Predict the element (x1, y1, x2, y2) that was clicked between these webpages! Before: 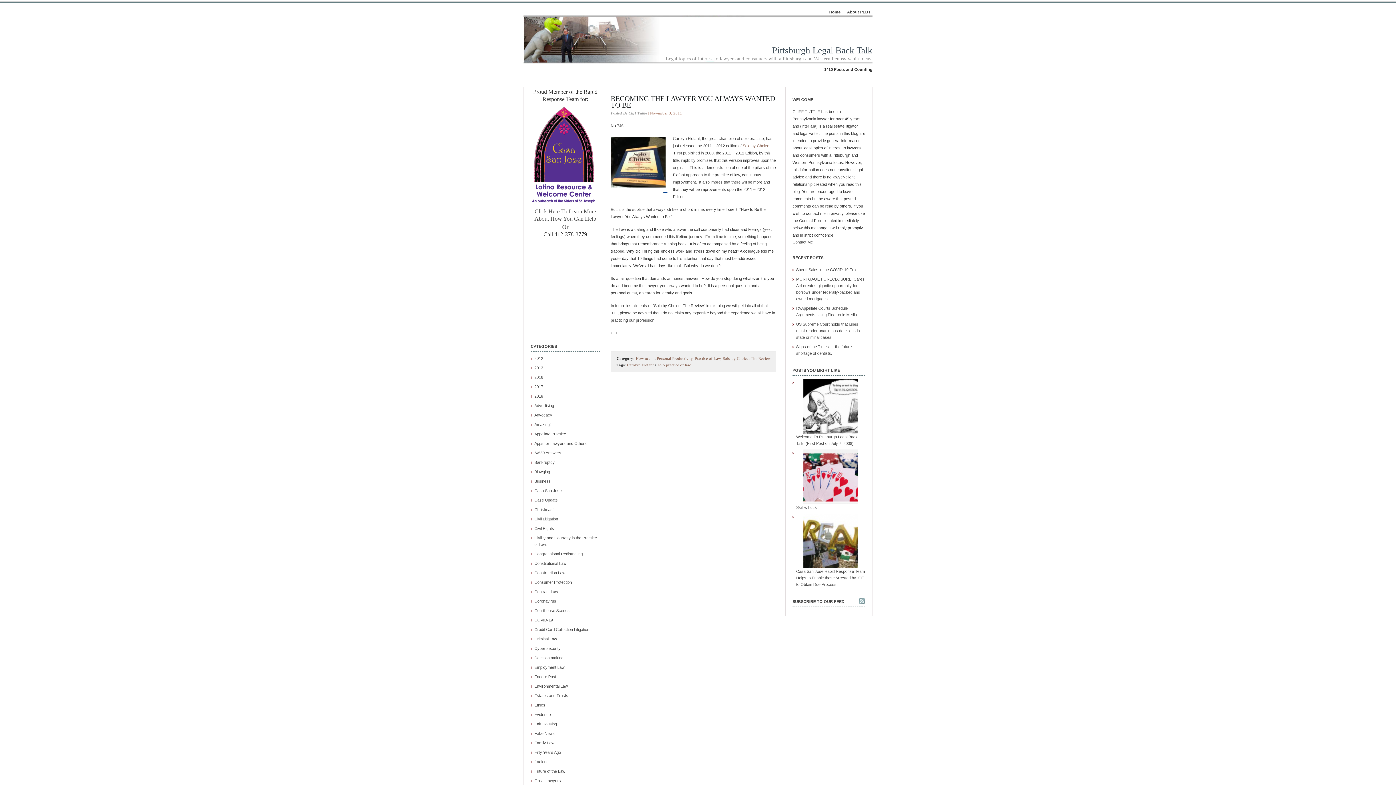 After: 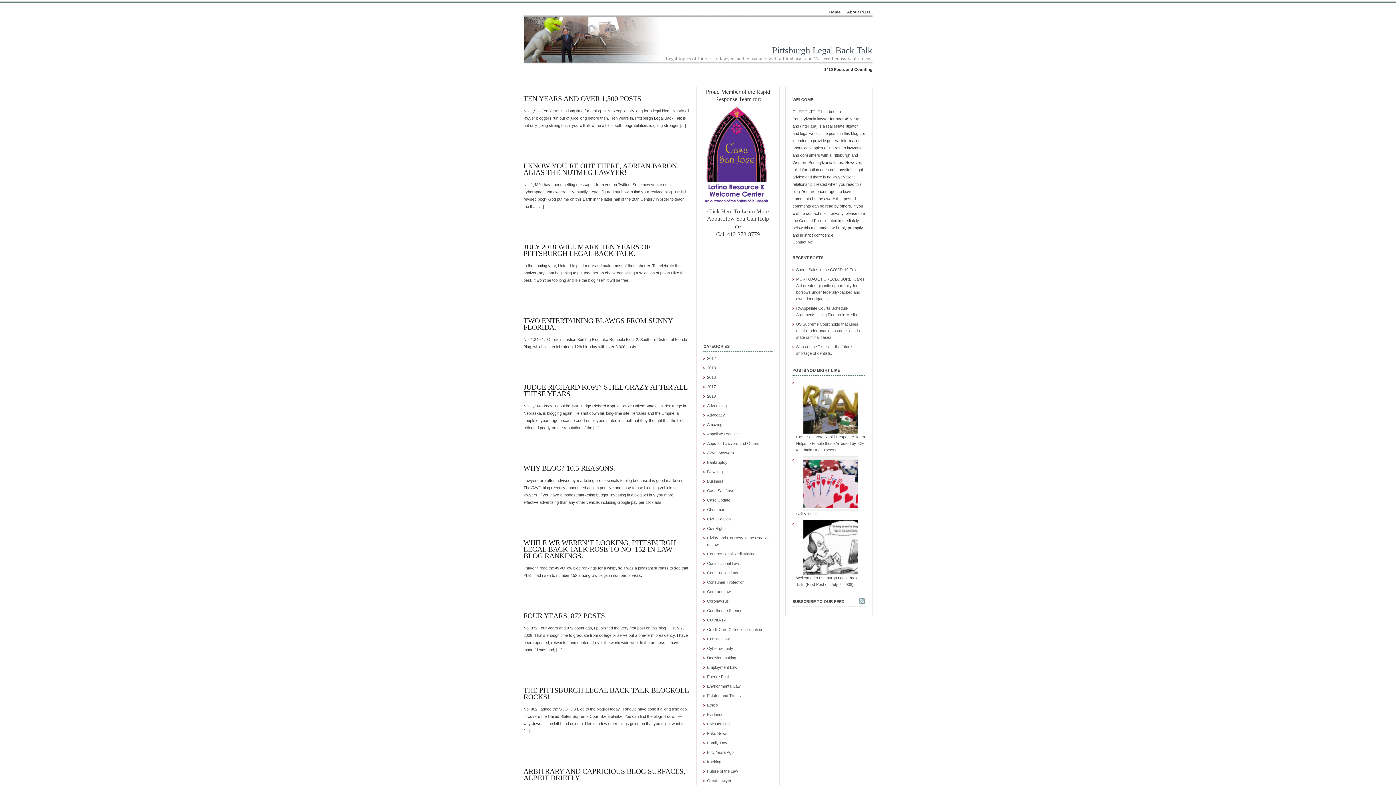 Action: label: Blawging bbox: (534, 469, 550, 474)